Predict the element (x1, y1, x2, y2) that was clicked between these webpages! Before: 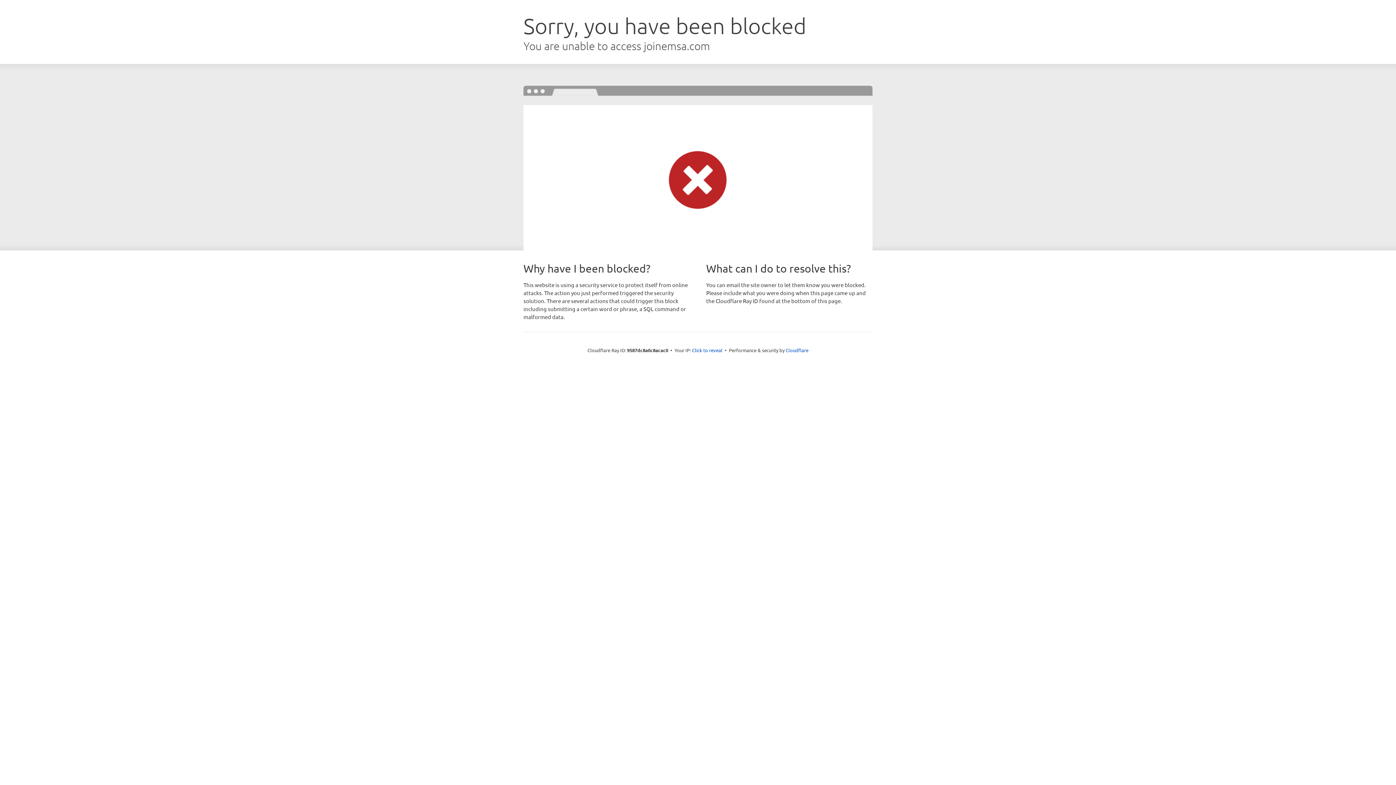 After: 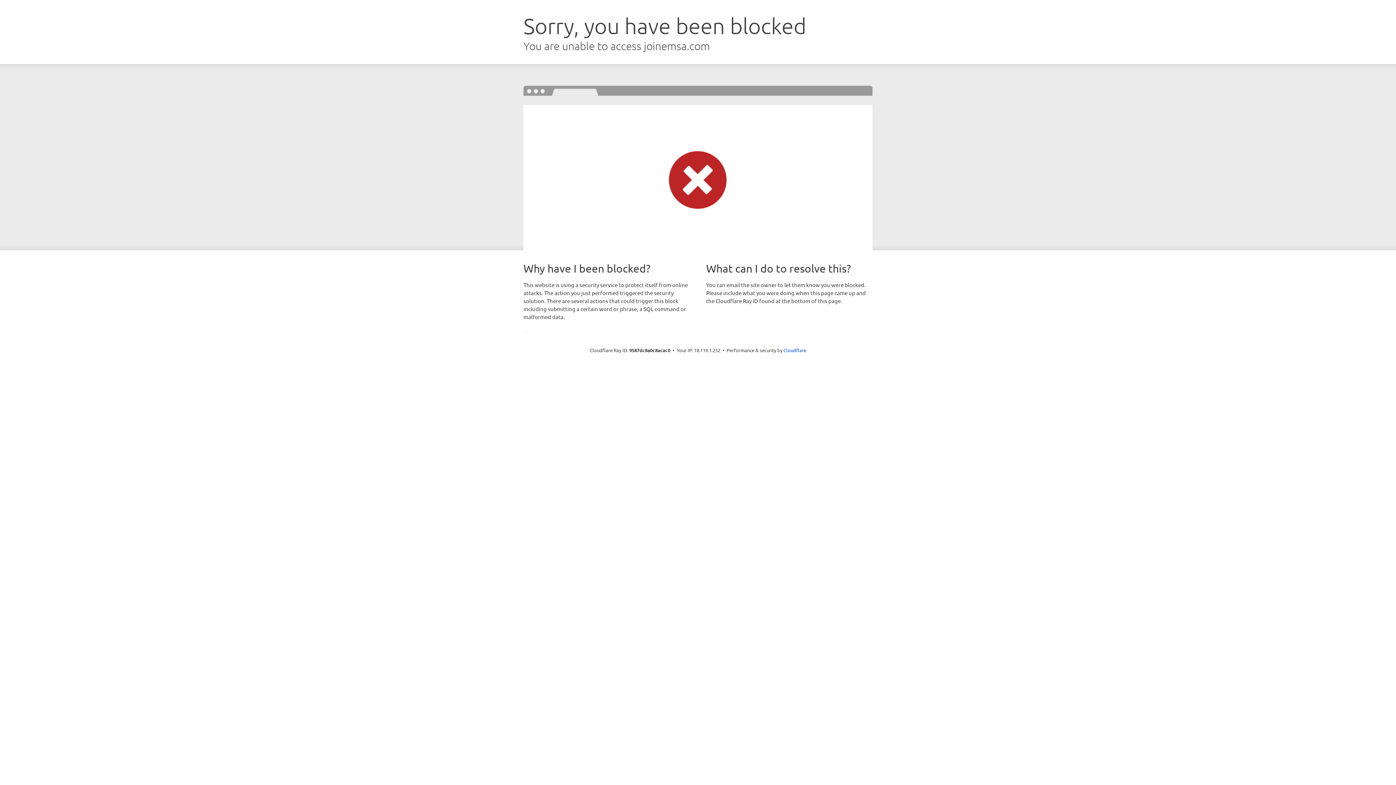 Action: label: Click to reveal bbox: (692, 346, 722, 353)